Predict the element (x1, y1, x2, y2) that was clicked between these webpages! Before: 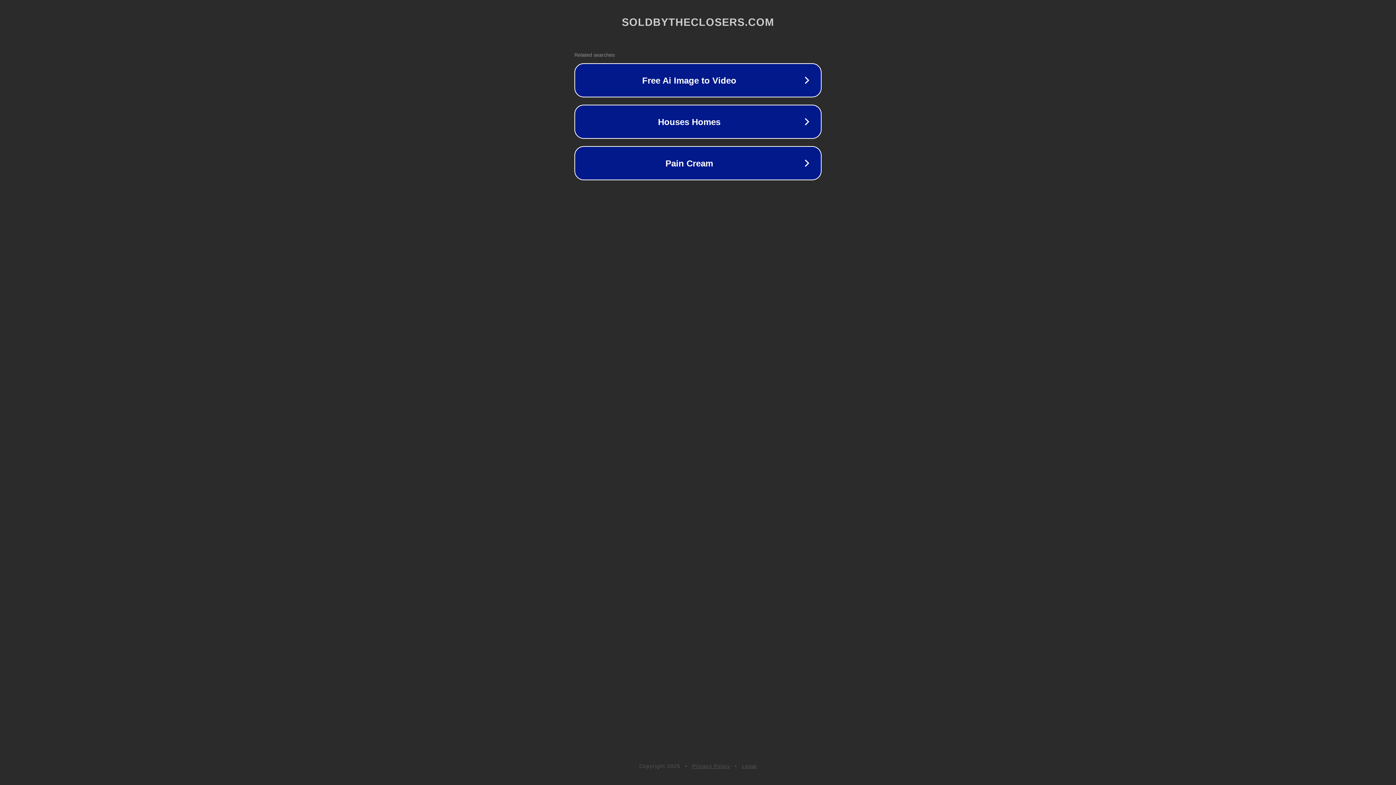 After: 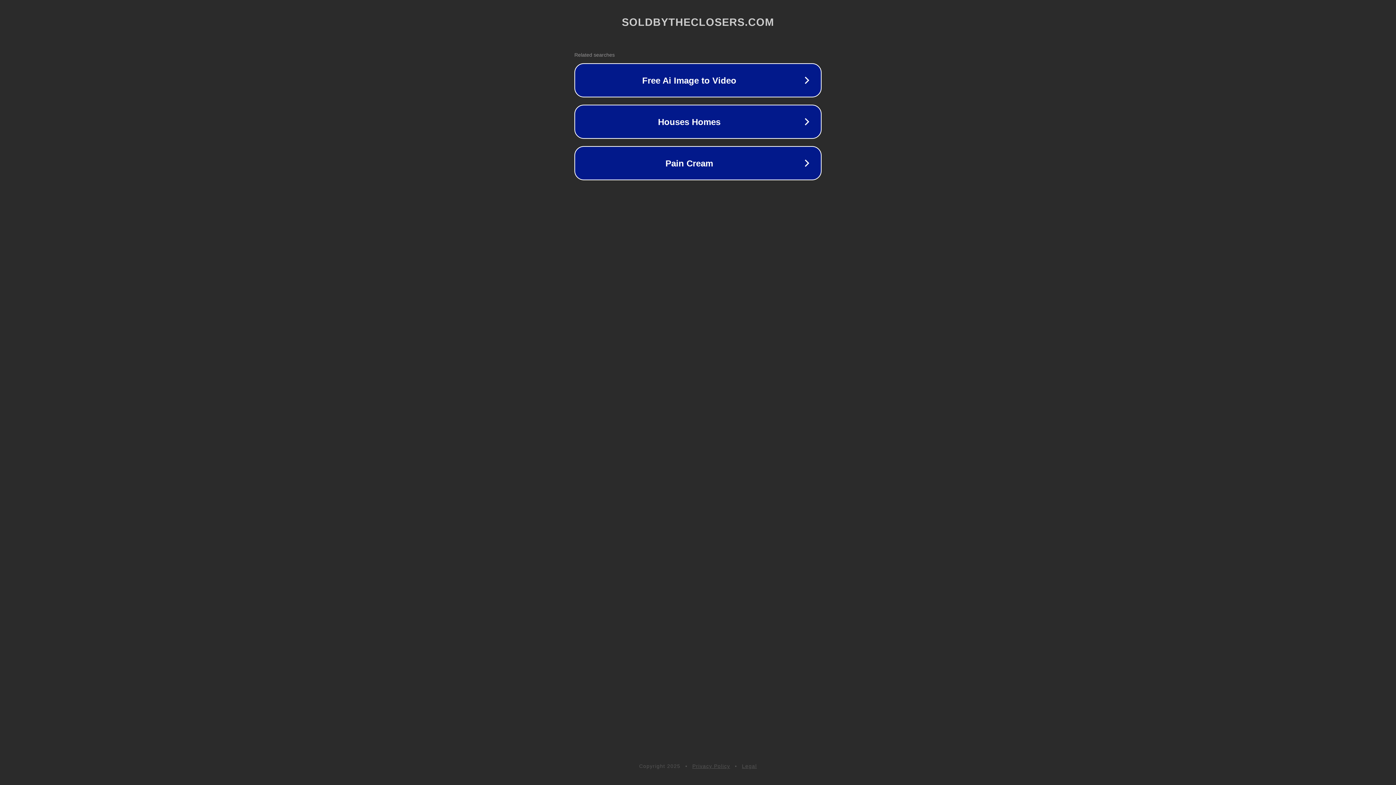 Action: bbox: (742, 763, 757, 769) label: Legal